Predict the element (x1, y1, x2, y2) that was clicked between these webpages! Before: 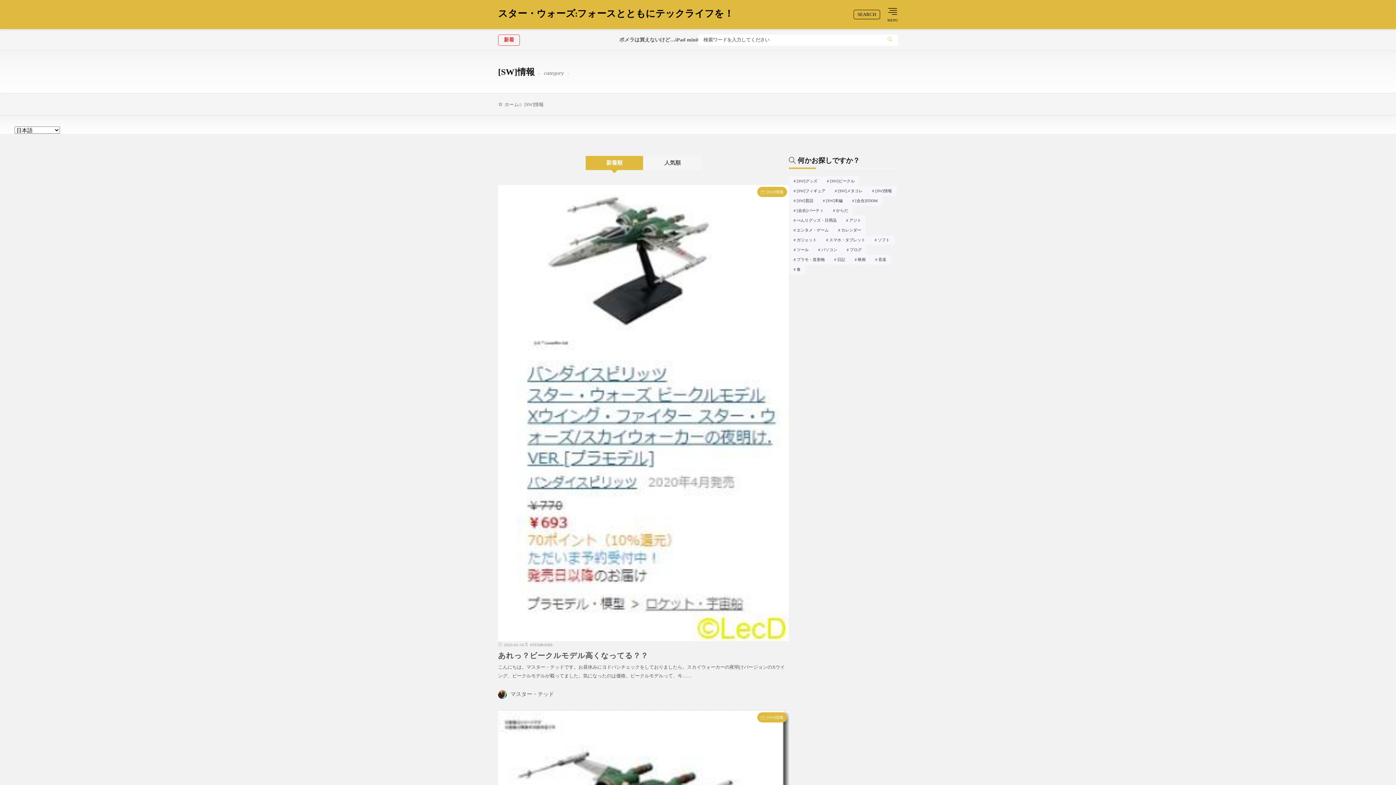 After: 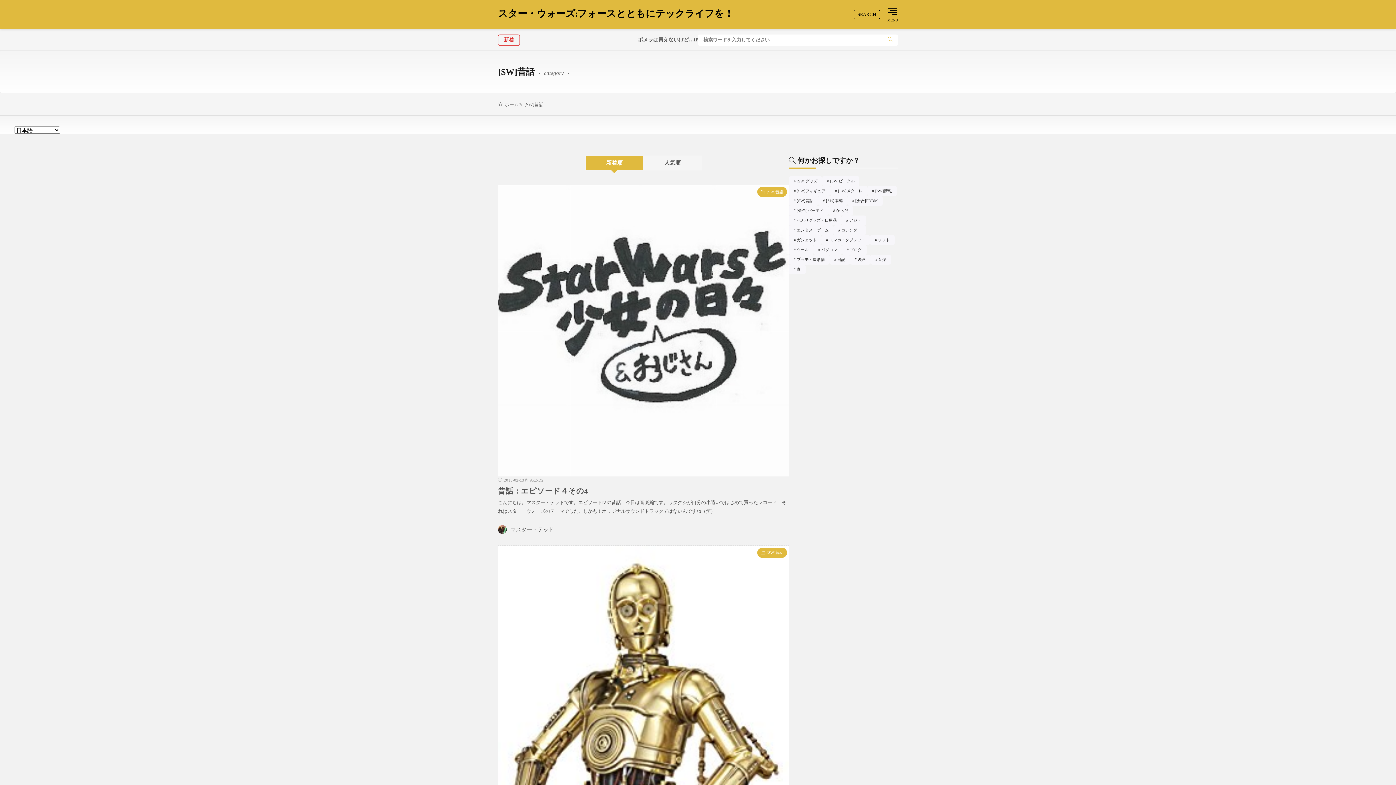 Action: label: [SW]昔話7個の項目 bbox: (789, 196, 818, 205)